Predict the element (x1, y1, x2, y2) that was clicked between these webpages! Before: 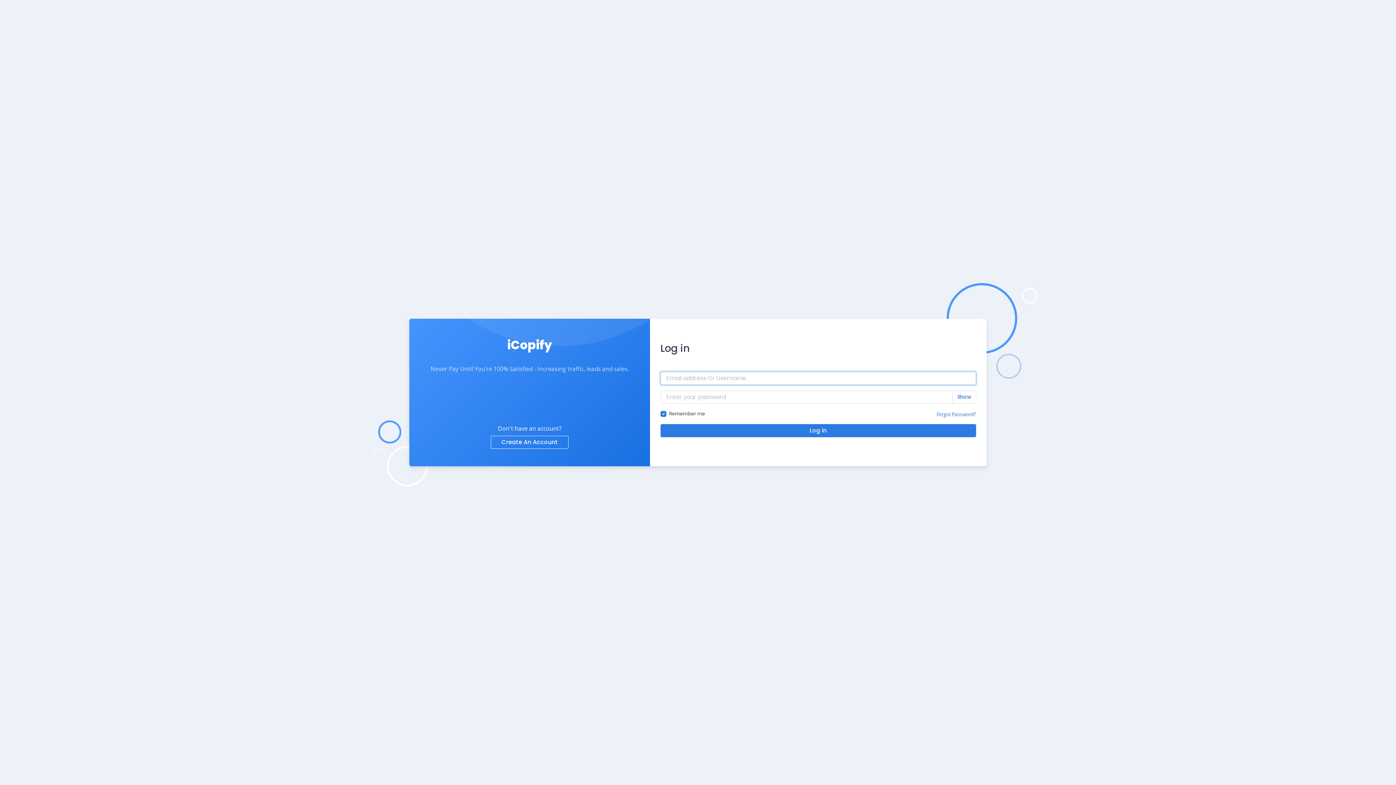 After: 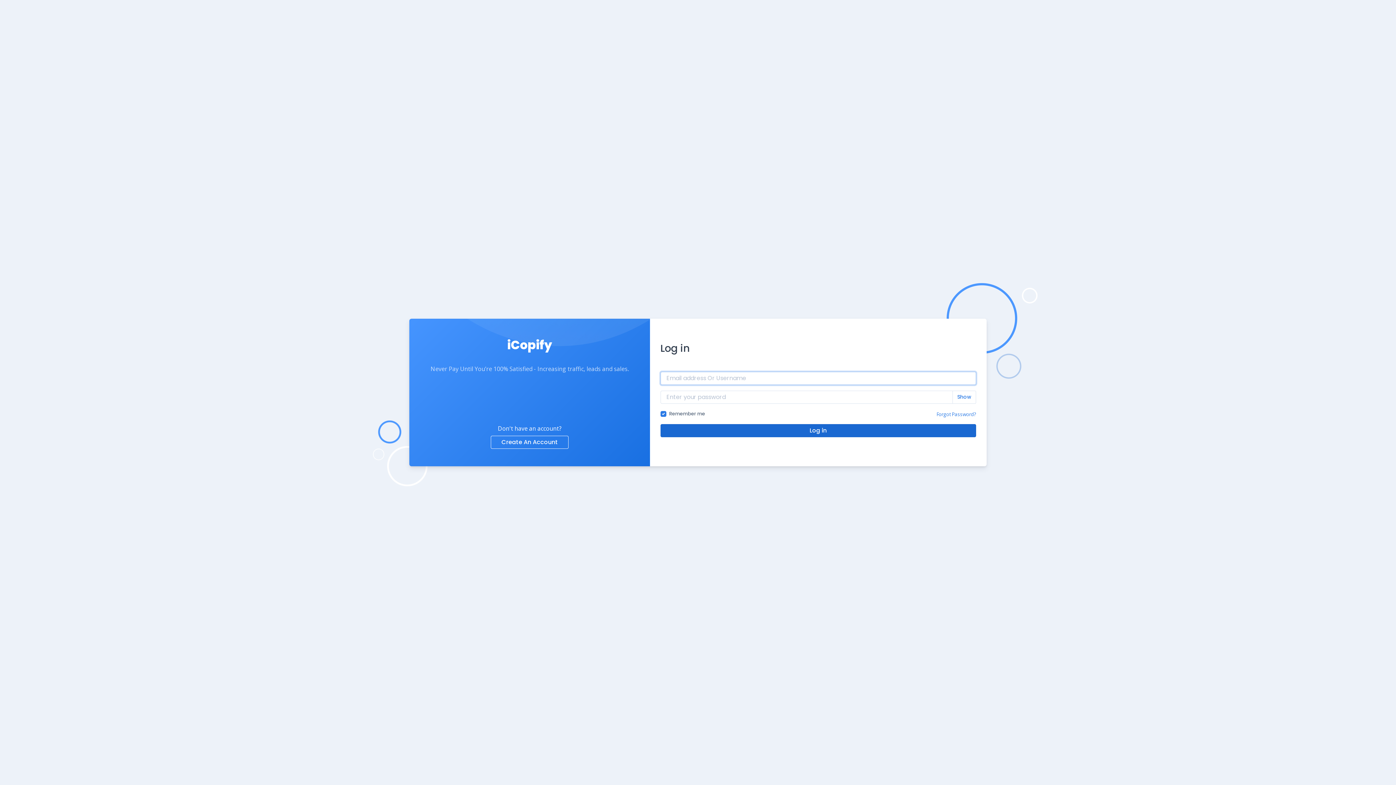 Action: bbox: (660, 424, 976, 437) label: Log in